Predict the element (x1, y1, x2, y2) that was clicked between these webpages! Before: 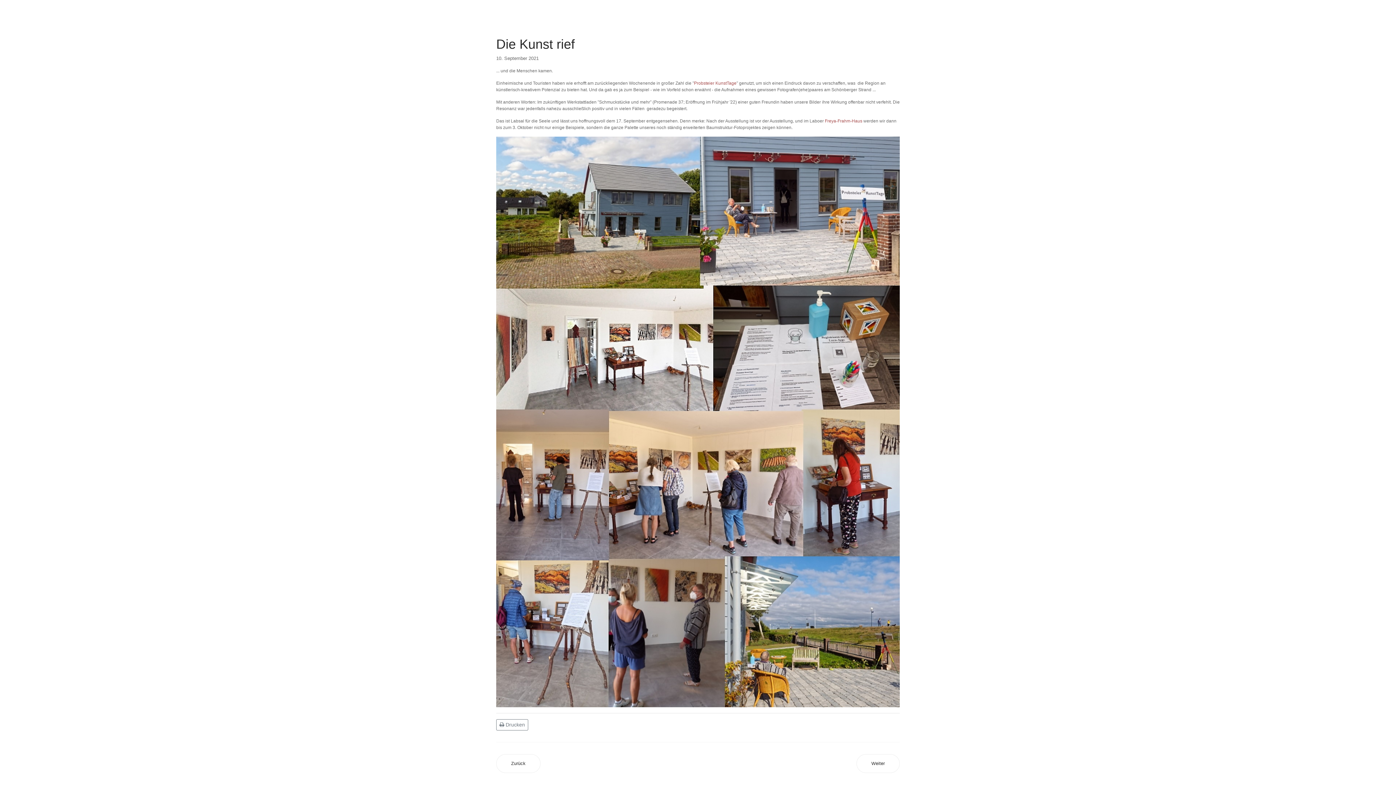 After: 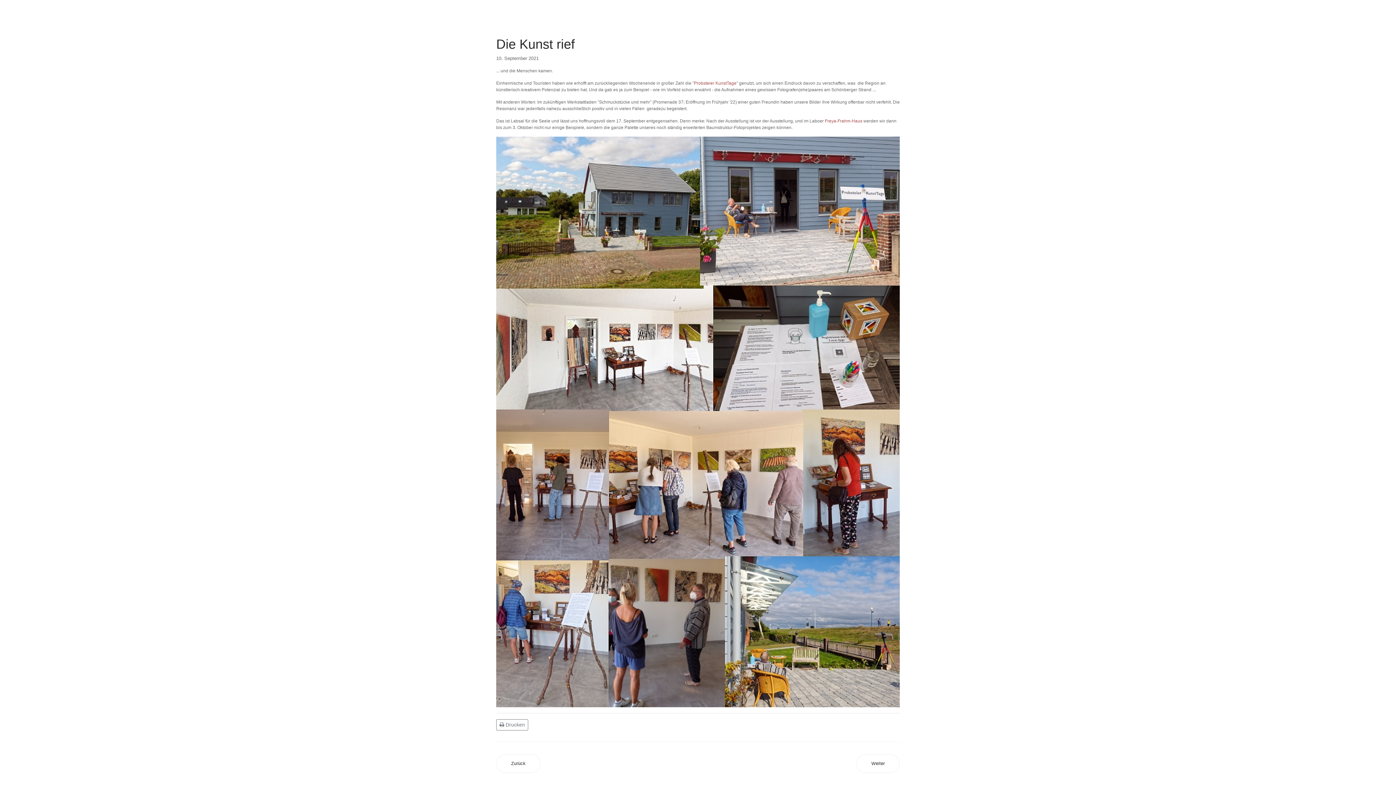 Action: bbox: (706, 16, 708, 21) label: facebook